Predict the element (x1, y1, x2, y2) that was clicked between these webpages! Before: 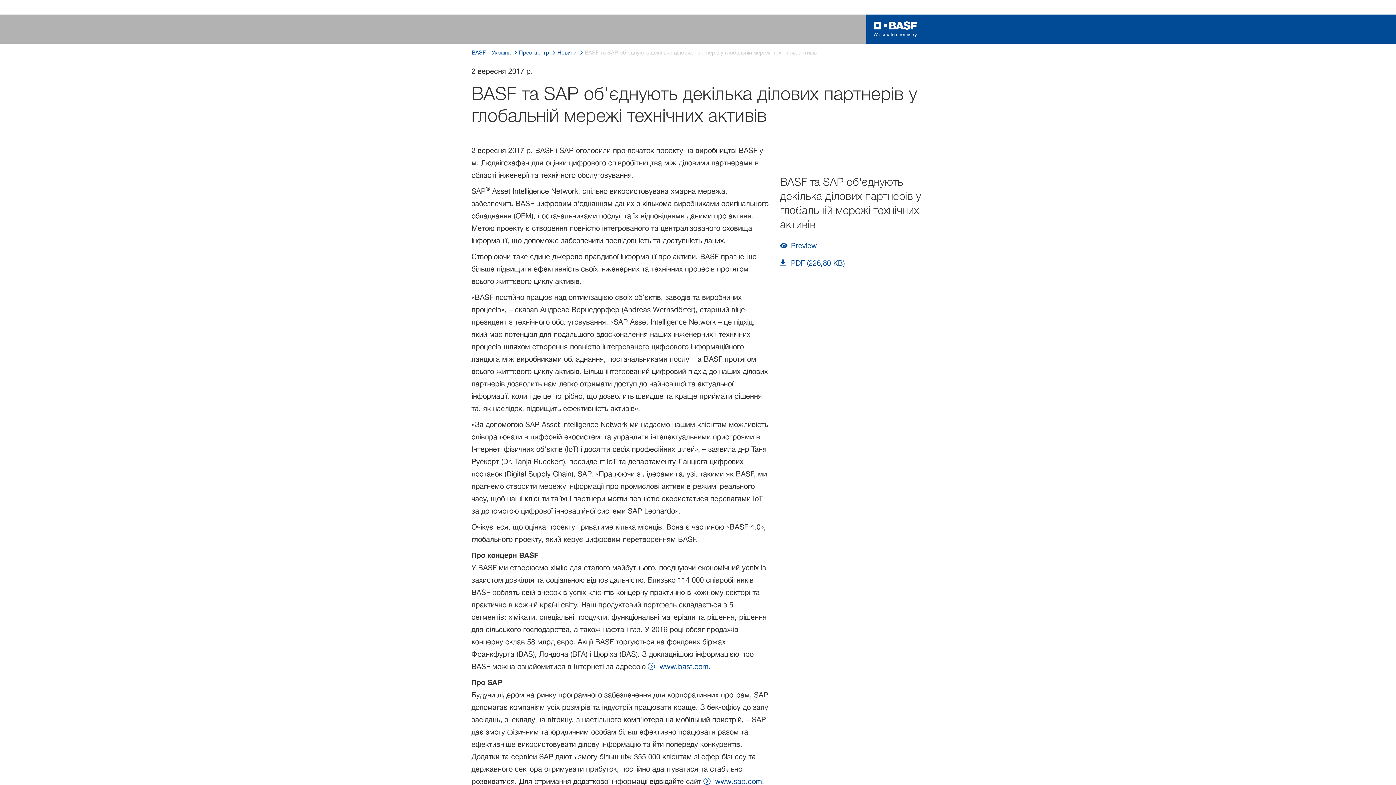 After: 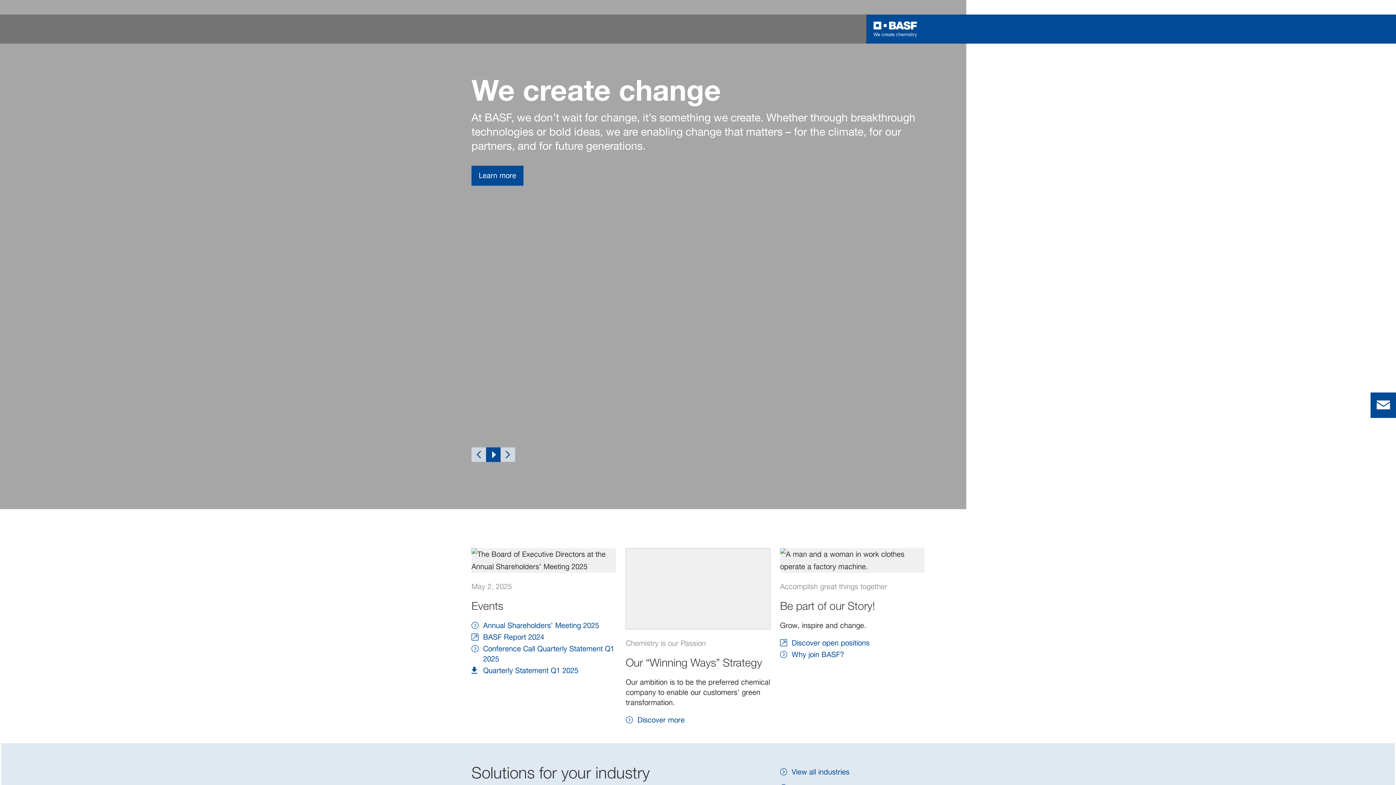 Action: label: www.basf.com. bbox: (648, 660, 710, 673)